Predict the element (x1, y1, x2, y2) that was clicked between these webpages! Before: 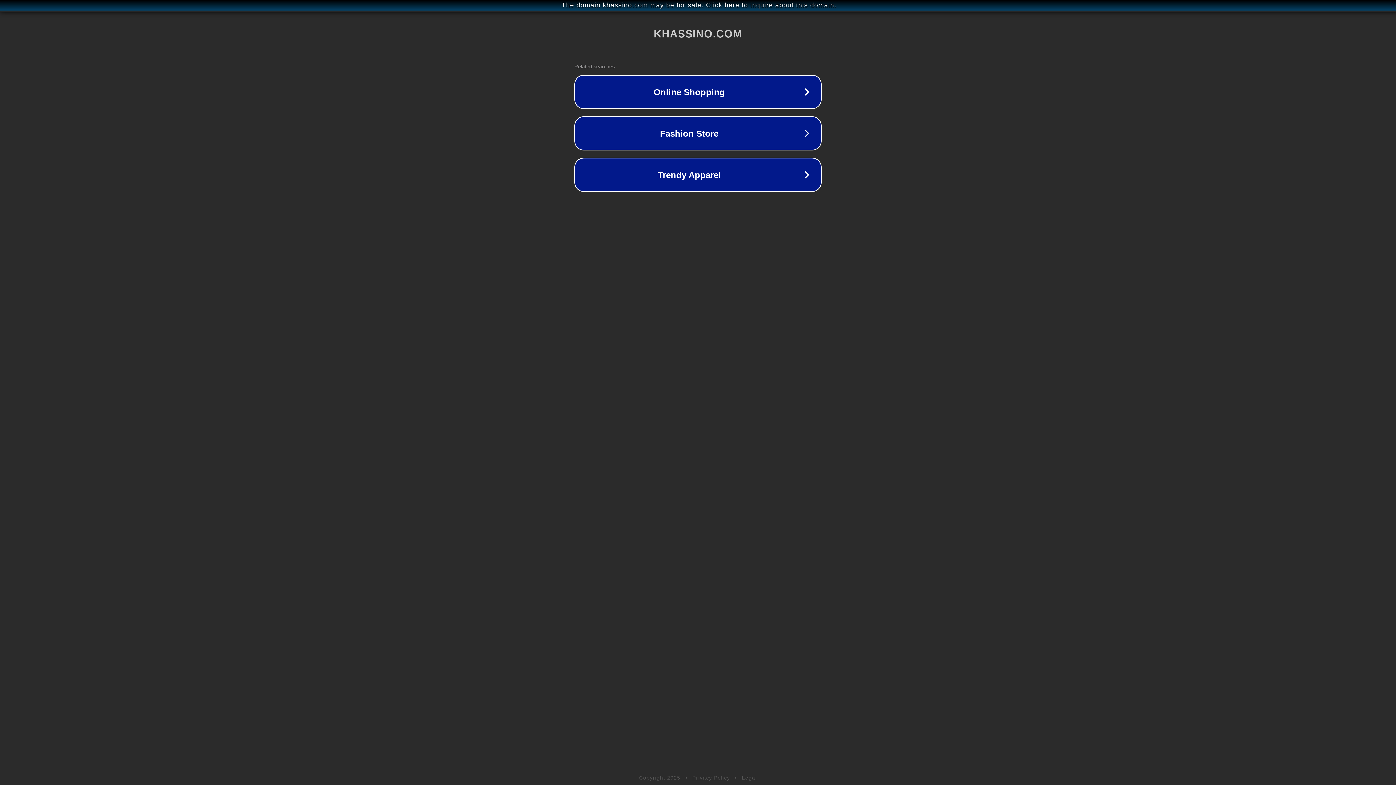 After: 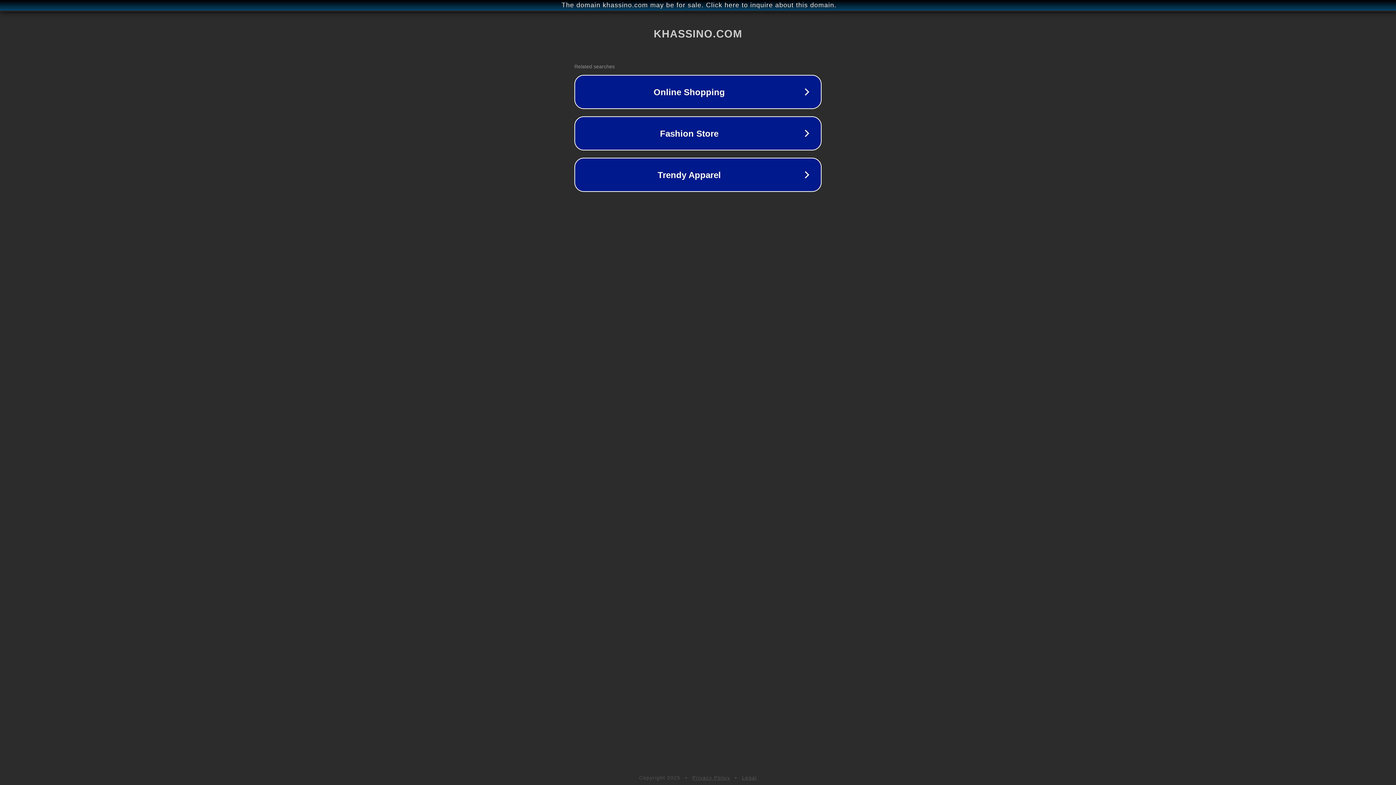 Action: label: Legal bbox: (742, 775, 757, 781)